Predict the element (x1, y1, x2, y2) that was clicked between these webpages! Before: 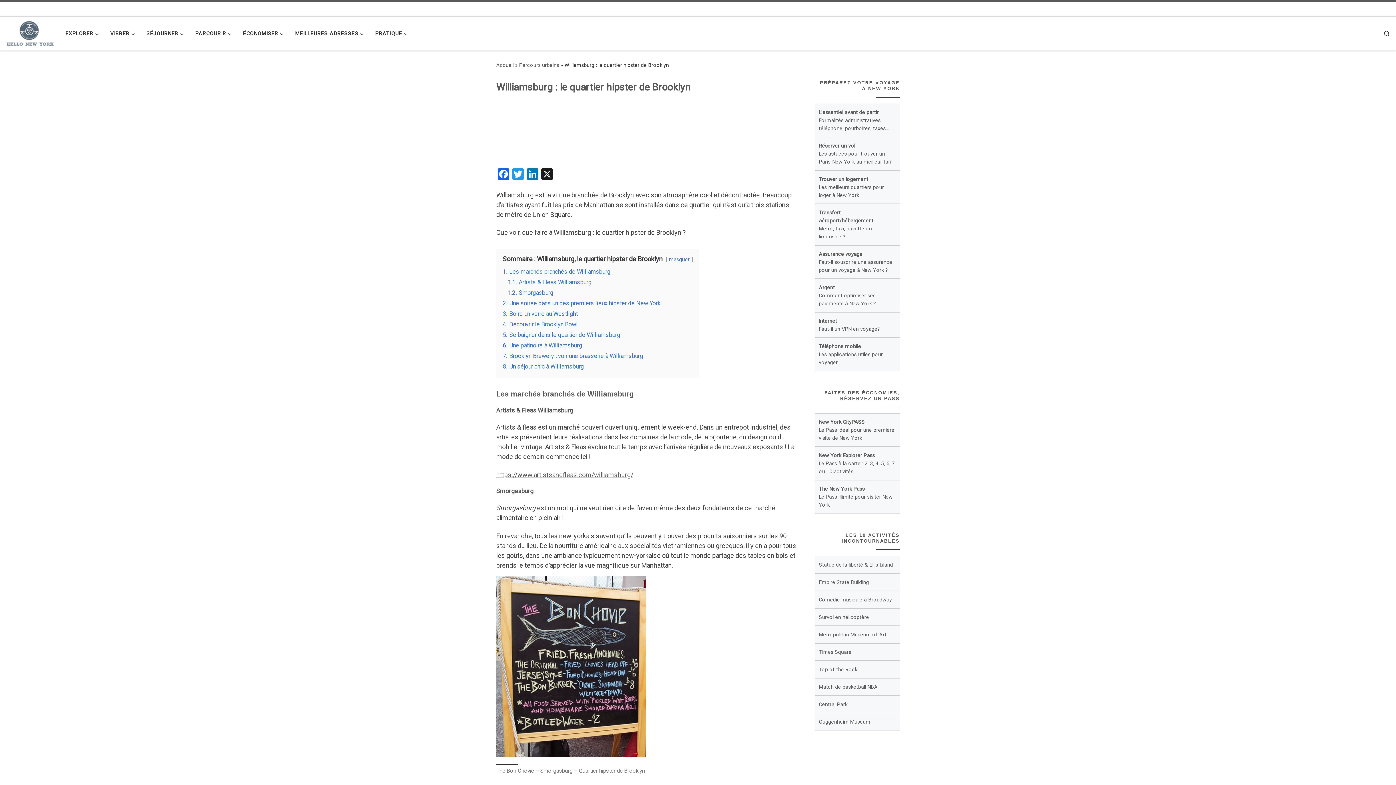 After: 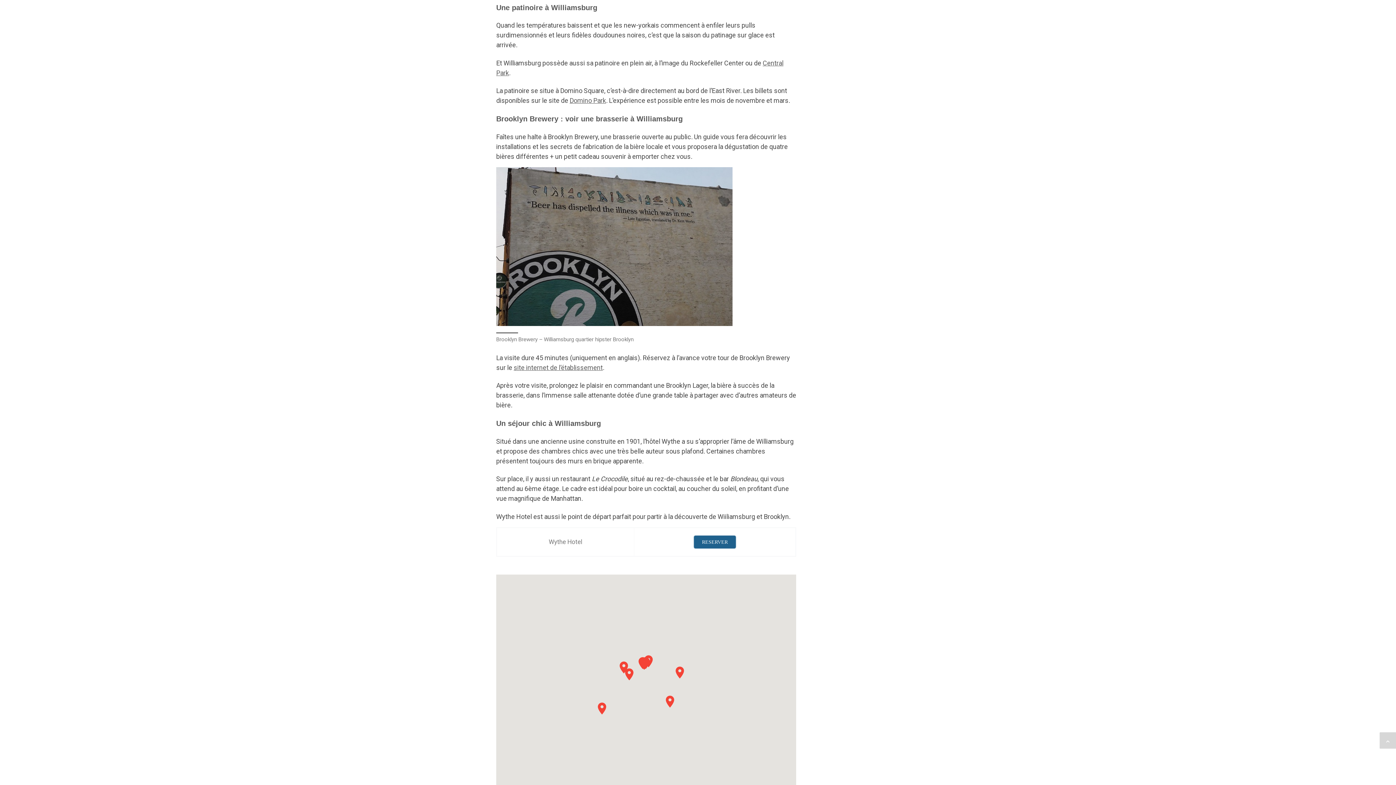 Action: label: 5. Se baigner dans le quartier de Williamsburg bbox: (502, 331, 620, 338)